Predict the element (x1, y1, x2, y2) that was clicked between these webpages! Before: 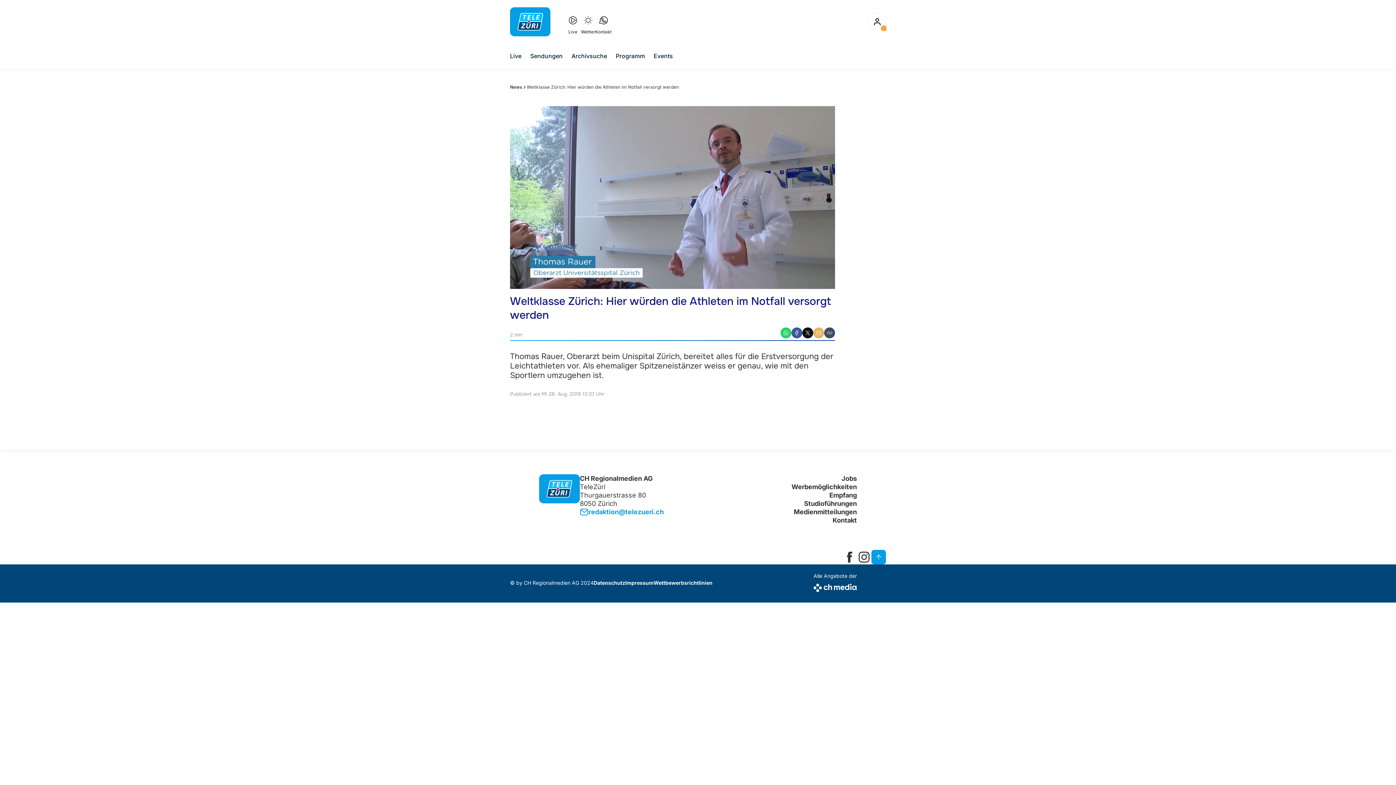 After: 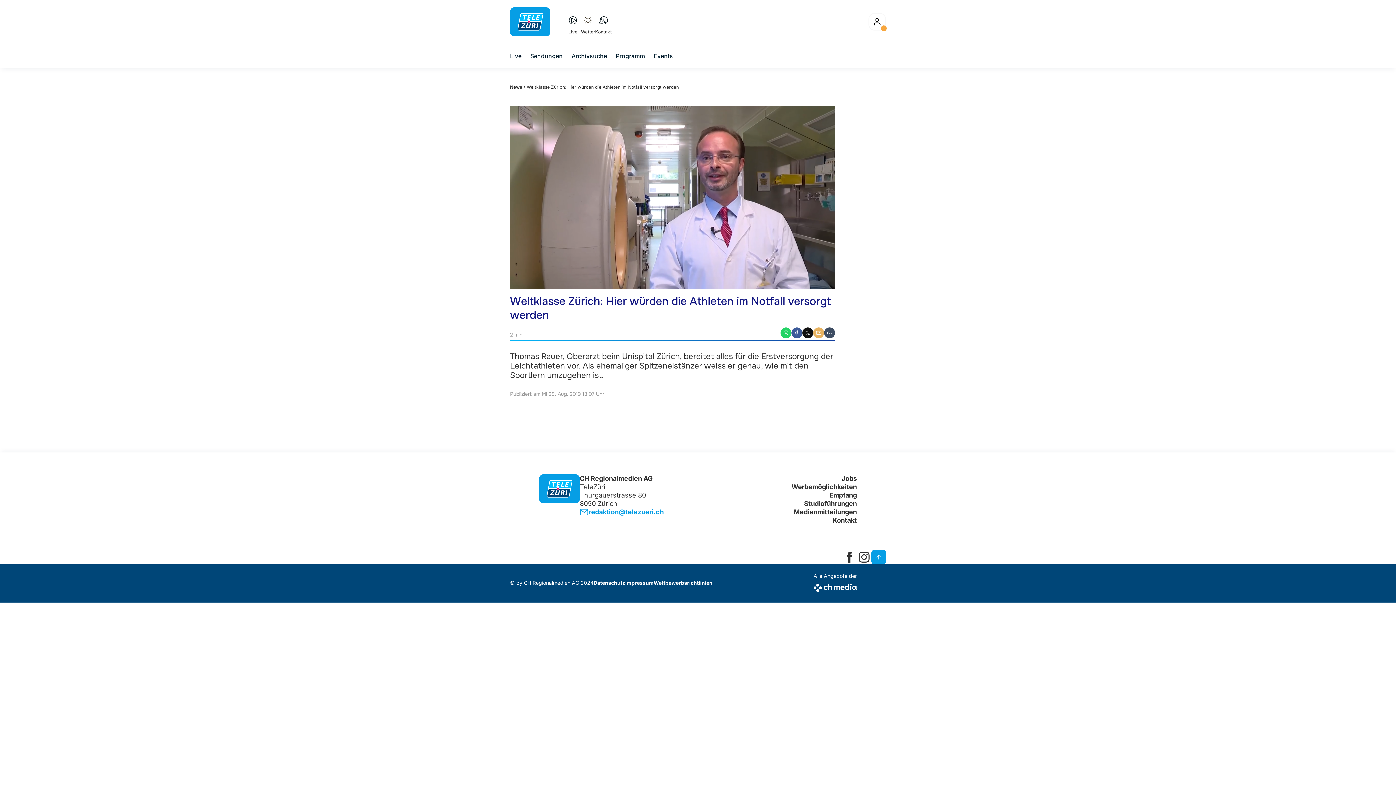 Action: label: redaktion@telezueri.ch bbox: (580, 507, 791, 516)